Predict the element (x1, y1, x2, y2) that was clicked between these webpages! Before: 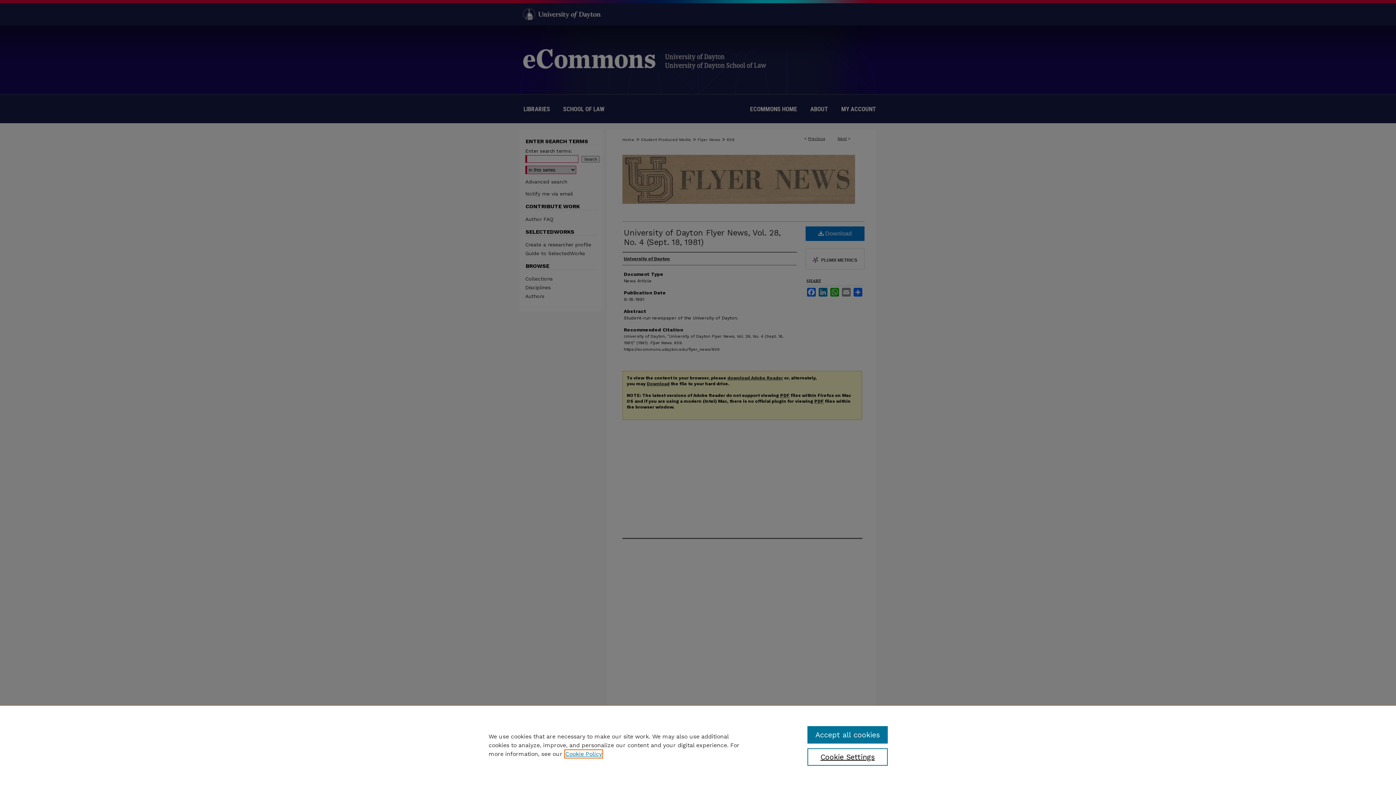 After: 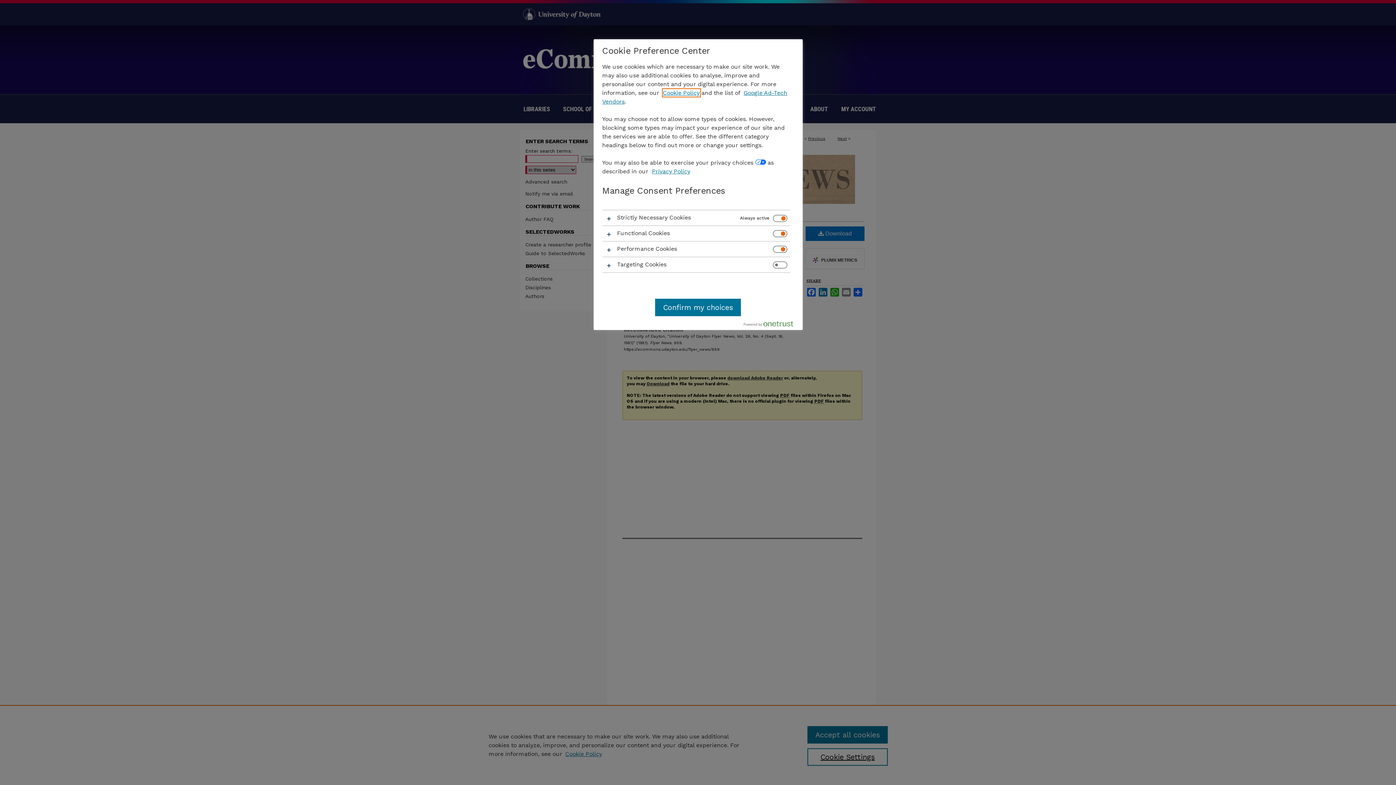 Action: bbox: (807, 748, 887, 766) label: Cookie Settings